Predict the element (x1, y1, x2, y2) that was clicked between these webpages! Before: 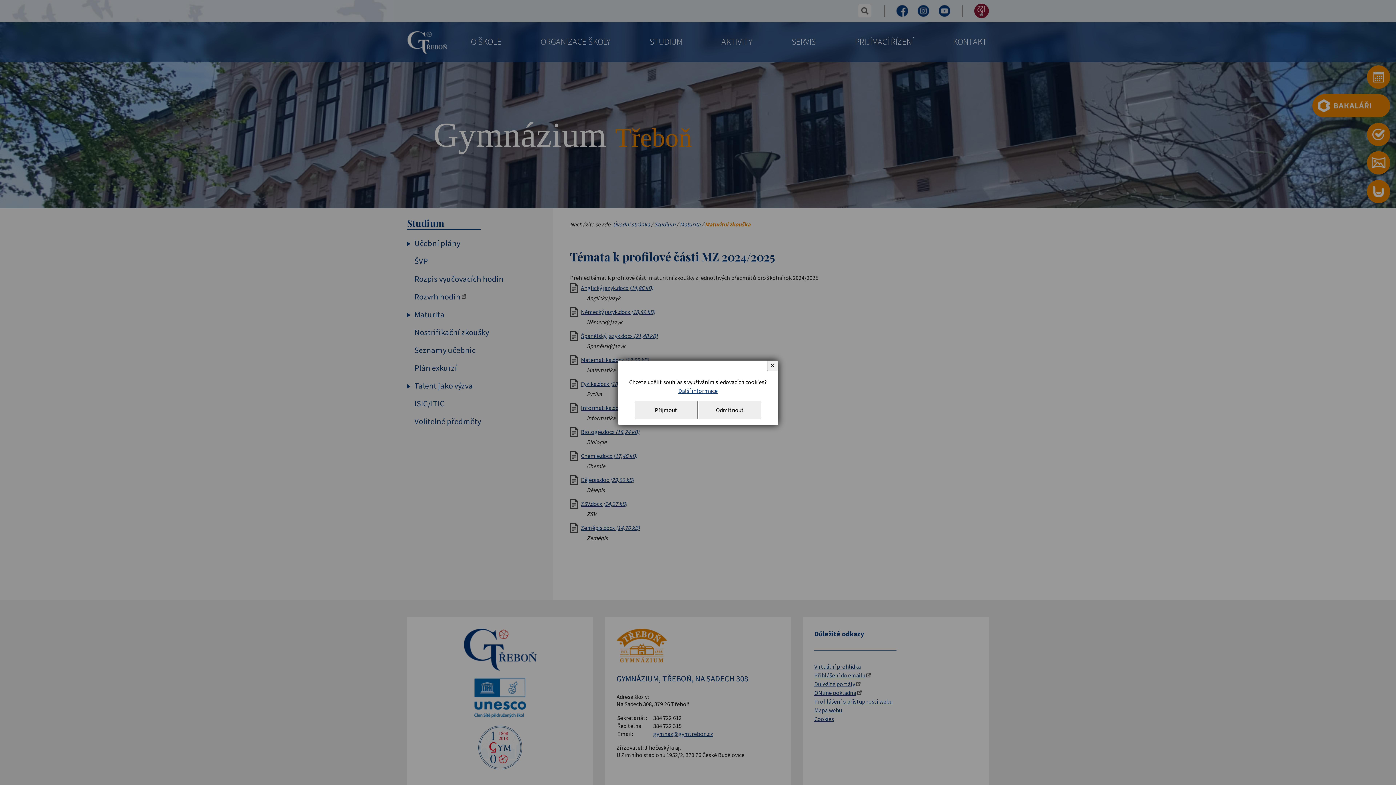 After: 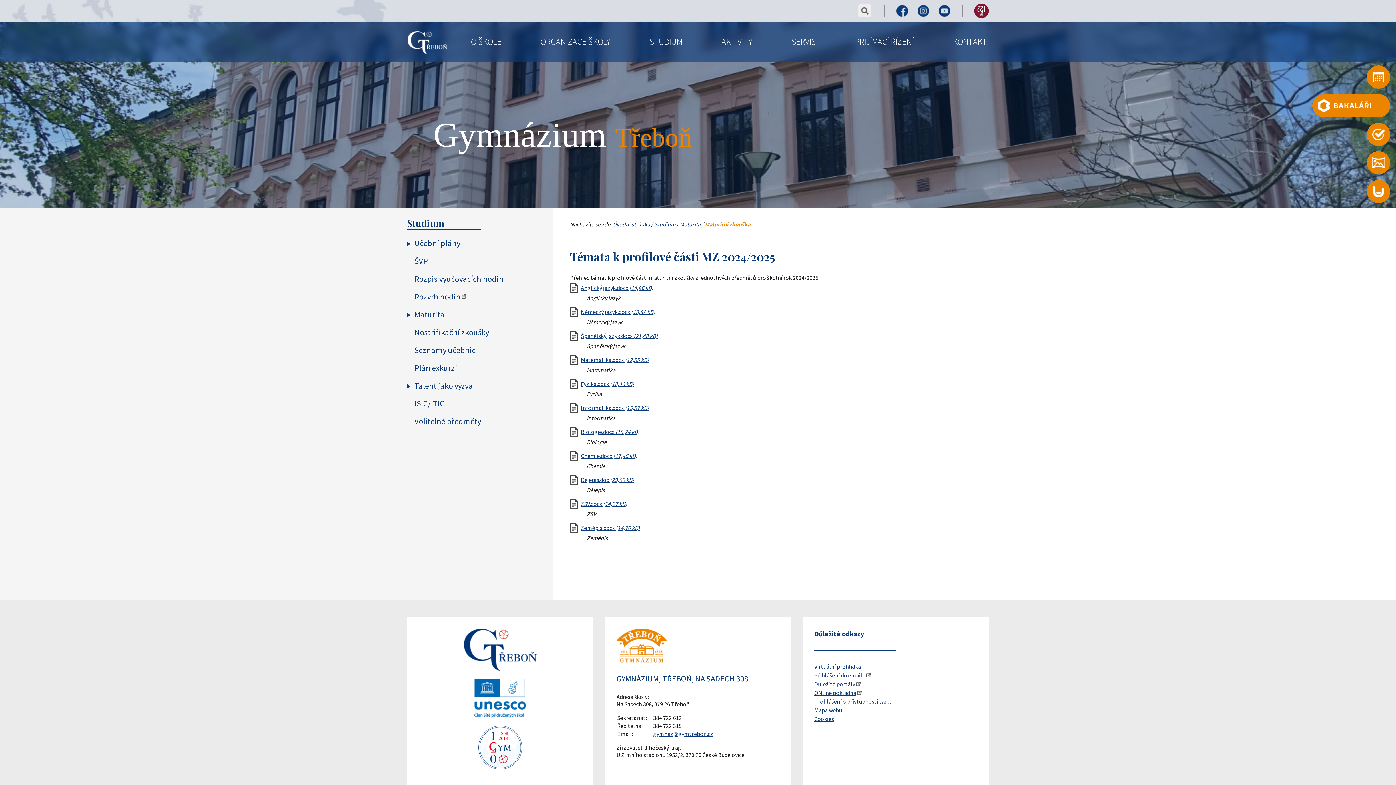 Action: label: Odmítnout bbox: (698, 400, 761, 419)